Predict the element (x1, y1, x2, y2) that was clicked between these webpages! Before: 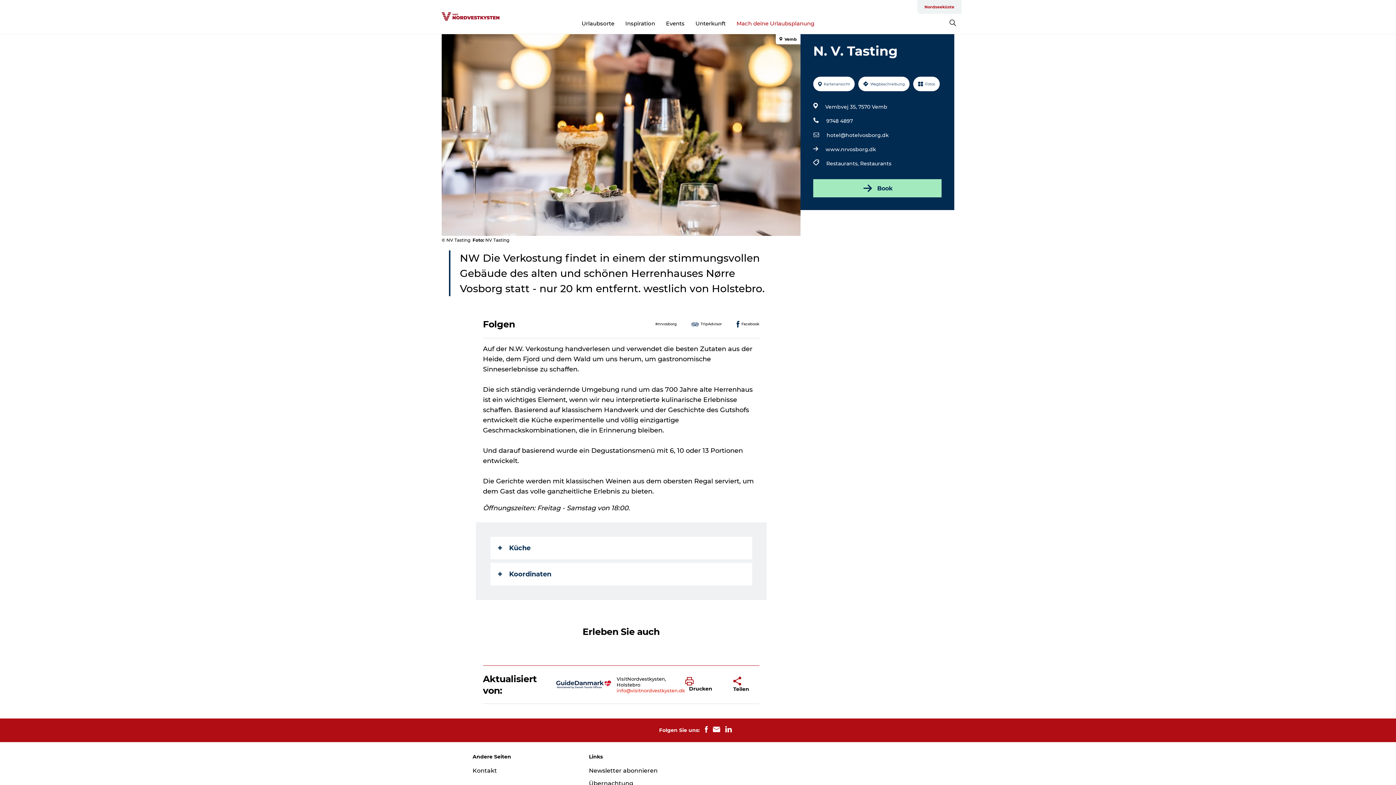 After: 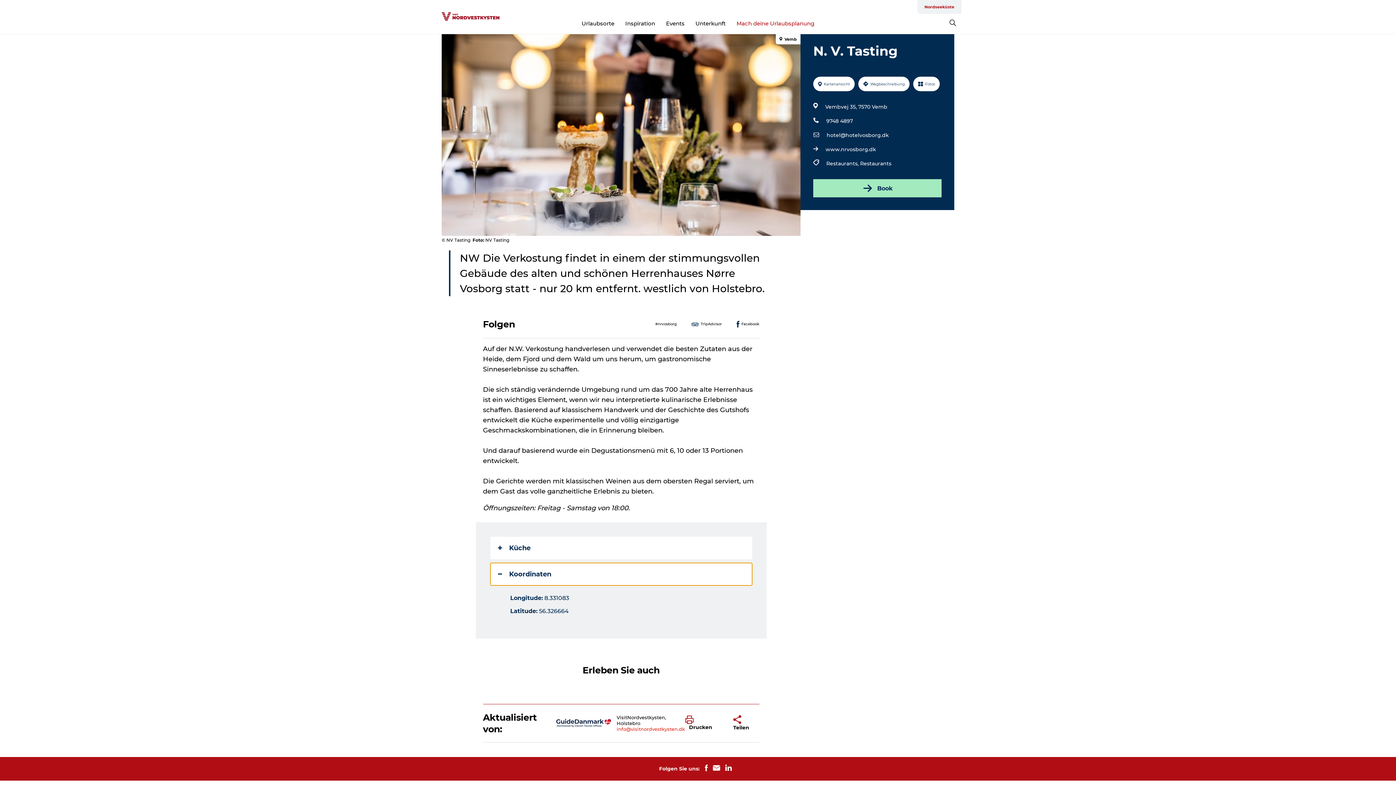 Action: bbox: (490, 563, 752, 585) label: Koordinaten